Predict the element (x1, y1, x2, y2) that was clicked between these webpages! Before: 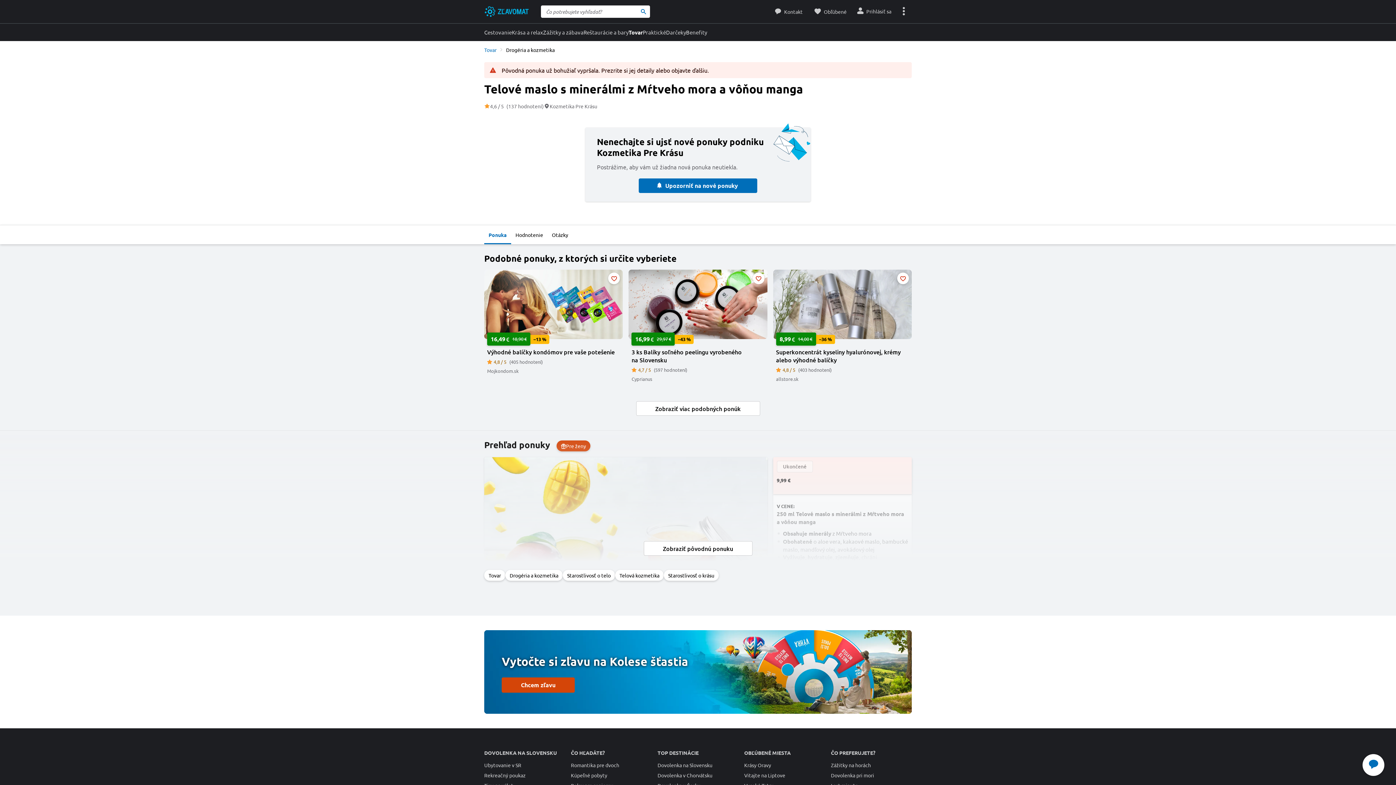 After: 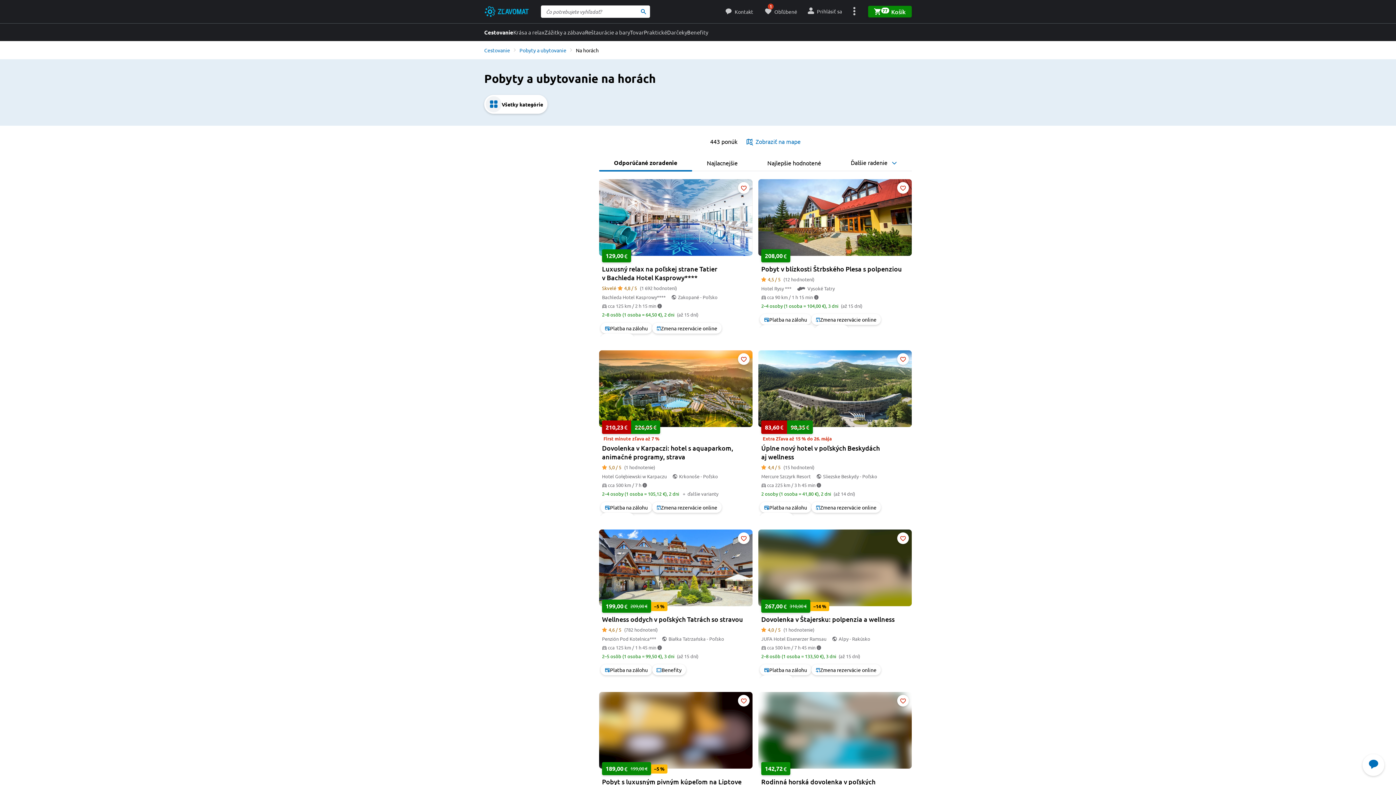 Action: bbox: (831, 761, 871, 769) label: Zážitky na horách